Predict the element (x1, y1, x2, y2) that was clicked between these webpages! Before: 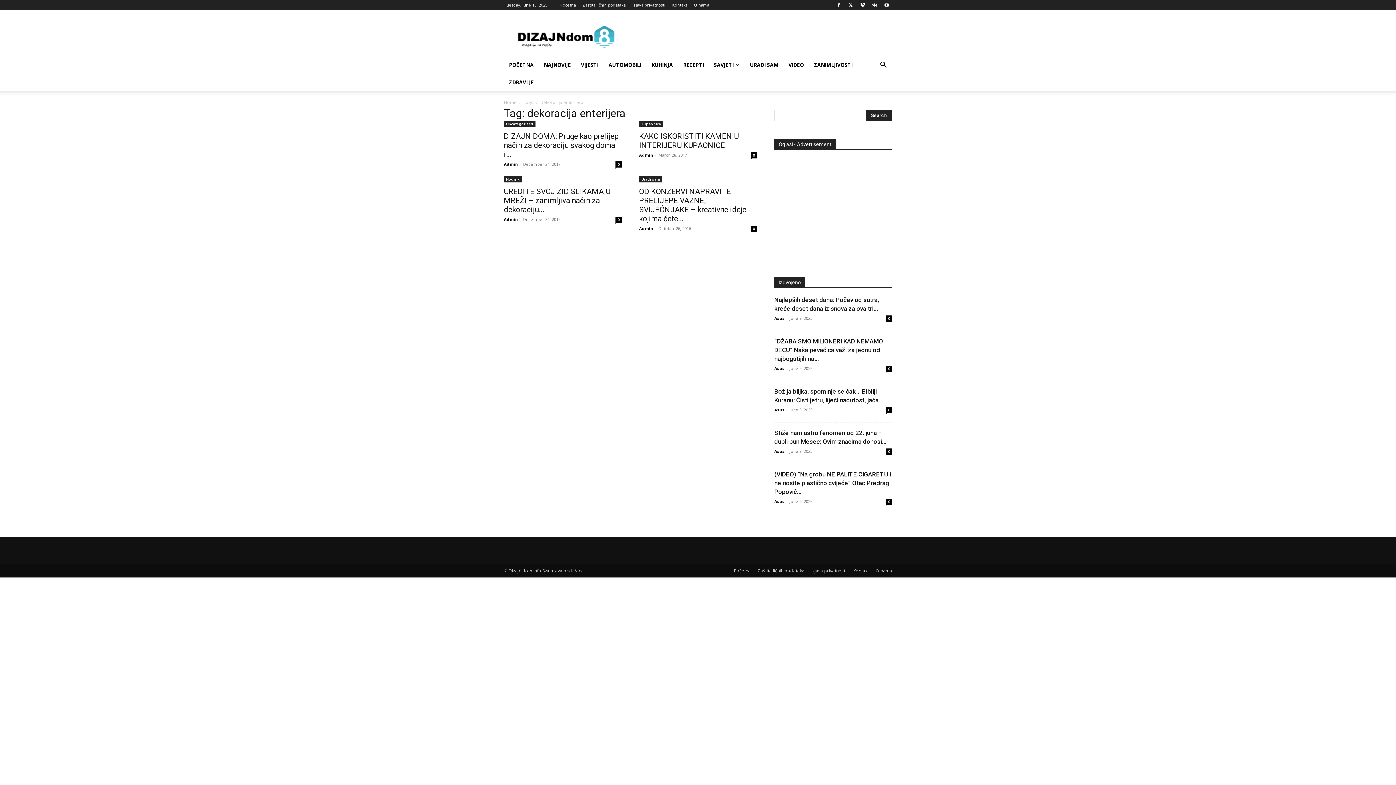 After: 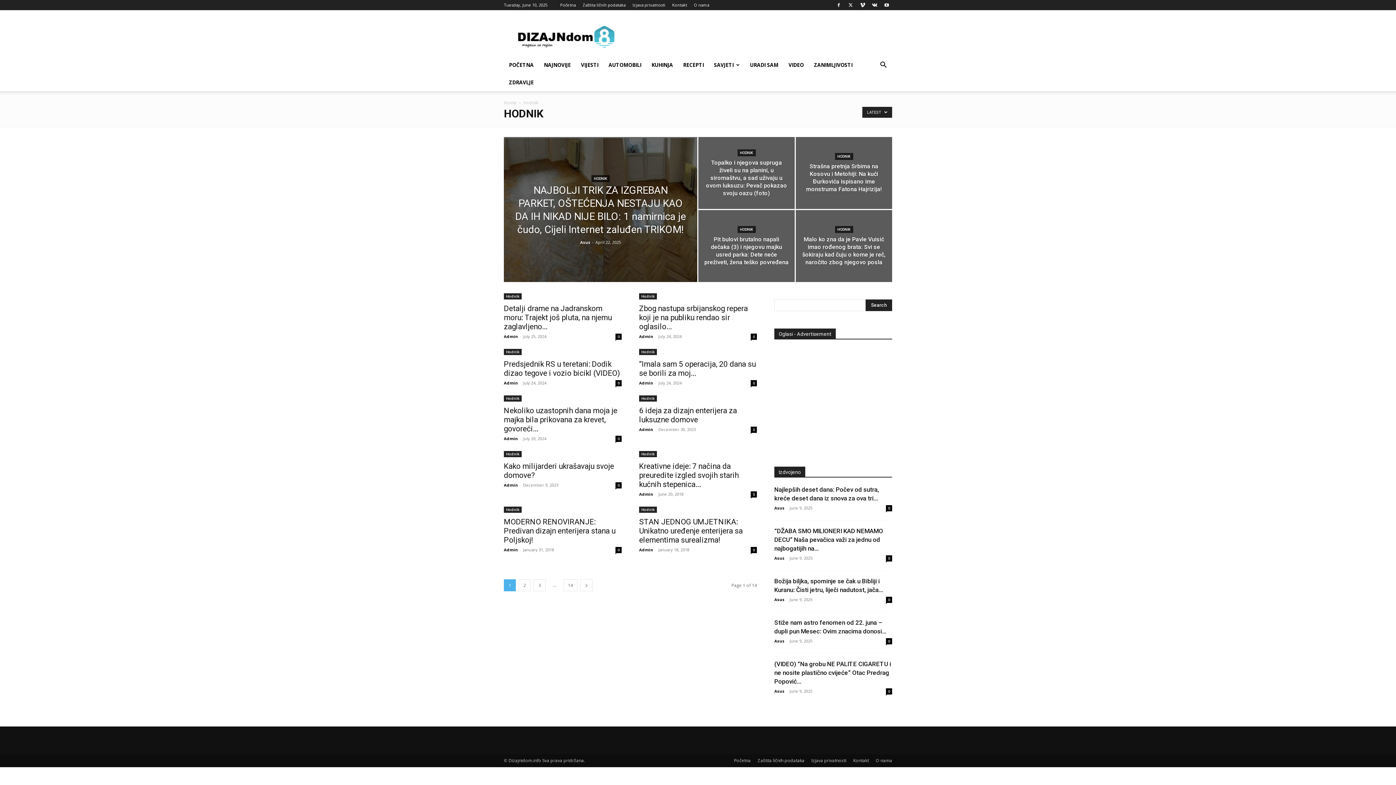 Action: bbox: (504, 176, 521, 182) label: Hodnik